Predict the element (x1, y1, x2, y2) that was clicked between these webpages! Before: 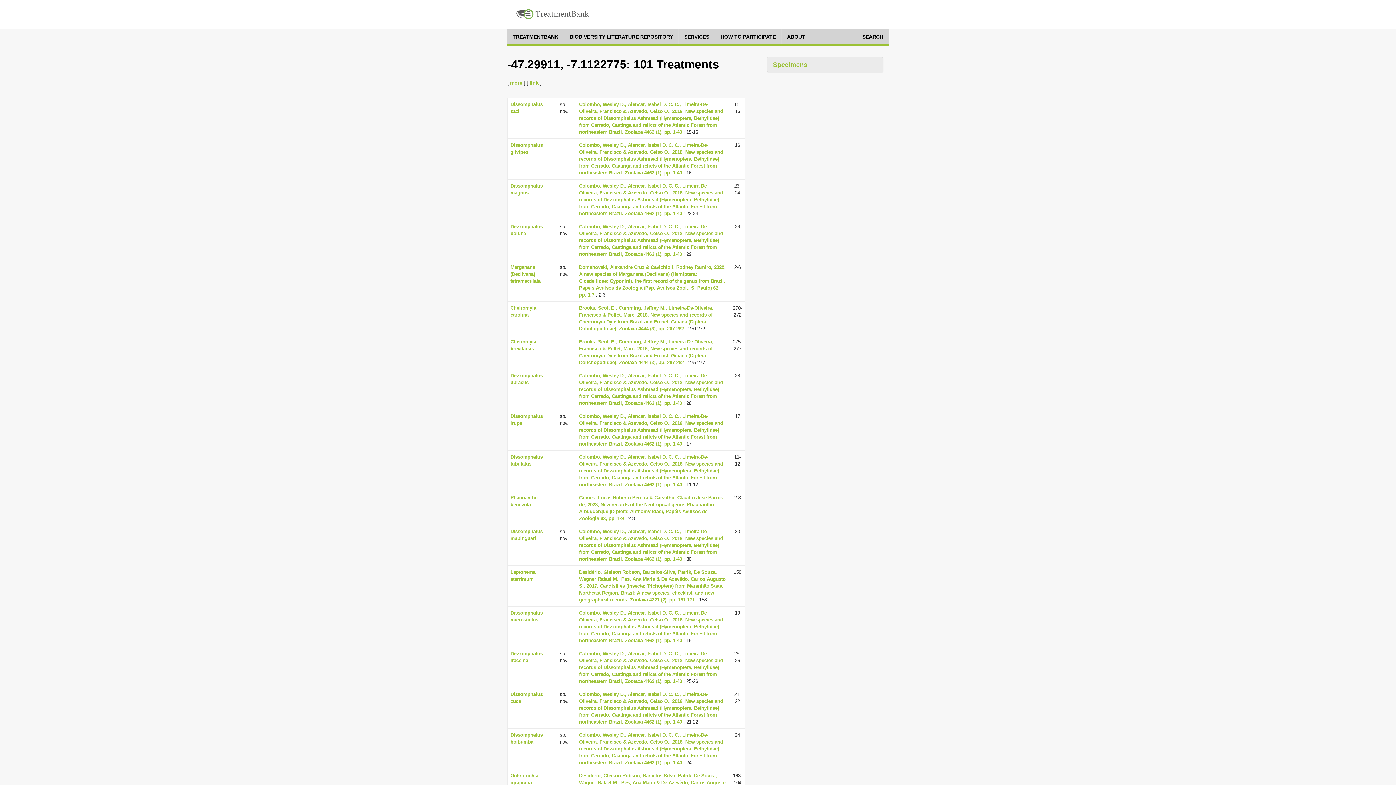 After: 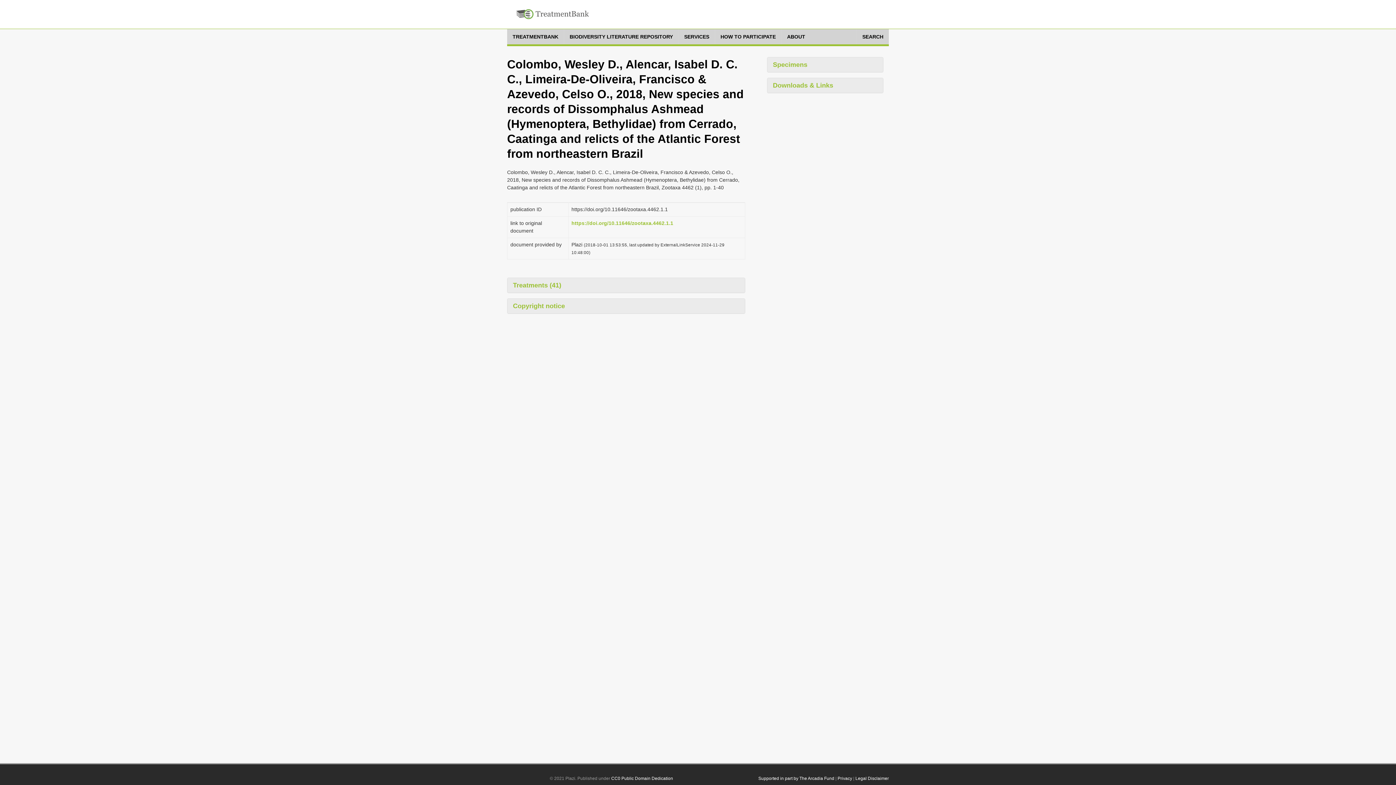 Action: bbox: (579, 651, 723, 684) label: Colombo, Wesley D., Alencar, Isabel D. C. C., Limeira-De-Oliveira, Francisco & Azevedo, Celso O., 2018, New species and records of Dissomphalus Ashmead (Hymenoptera, Bethylidae) from Cerrado, Caatinga and relicts of the Atlantic Forest from northeastern Brazil, Zootaxa 4462 (1), pp. 1-40